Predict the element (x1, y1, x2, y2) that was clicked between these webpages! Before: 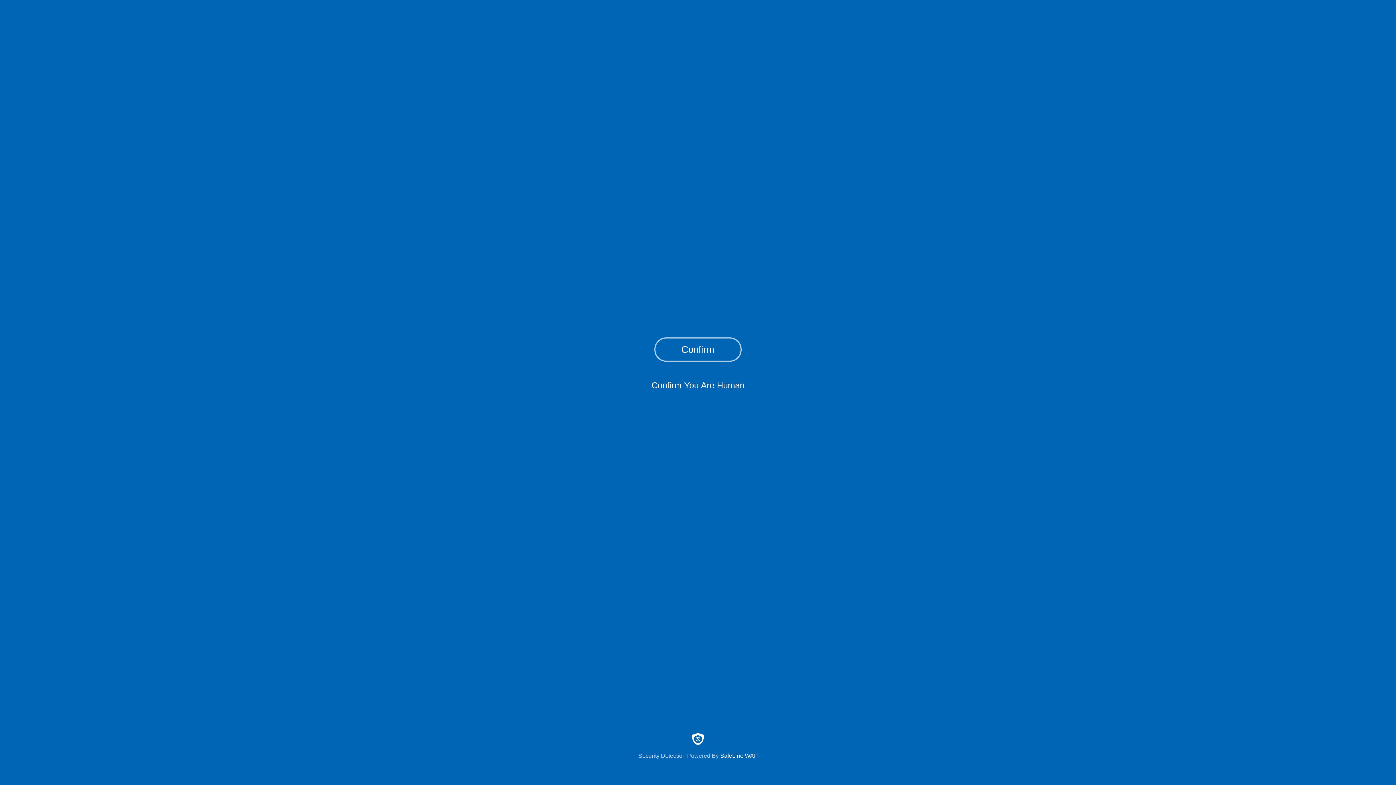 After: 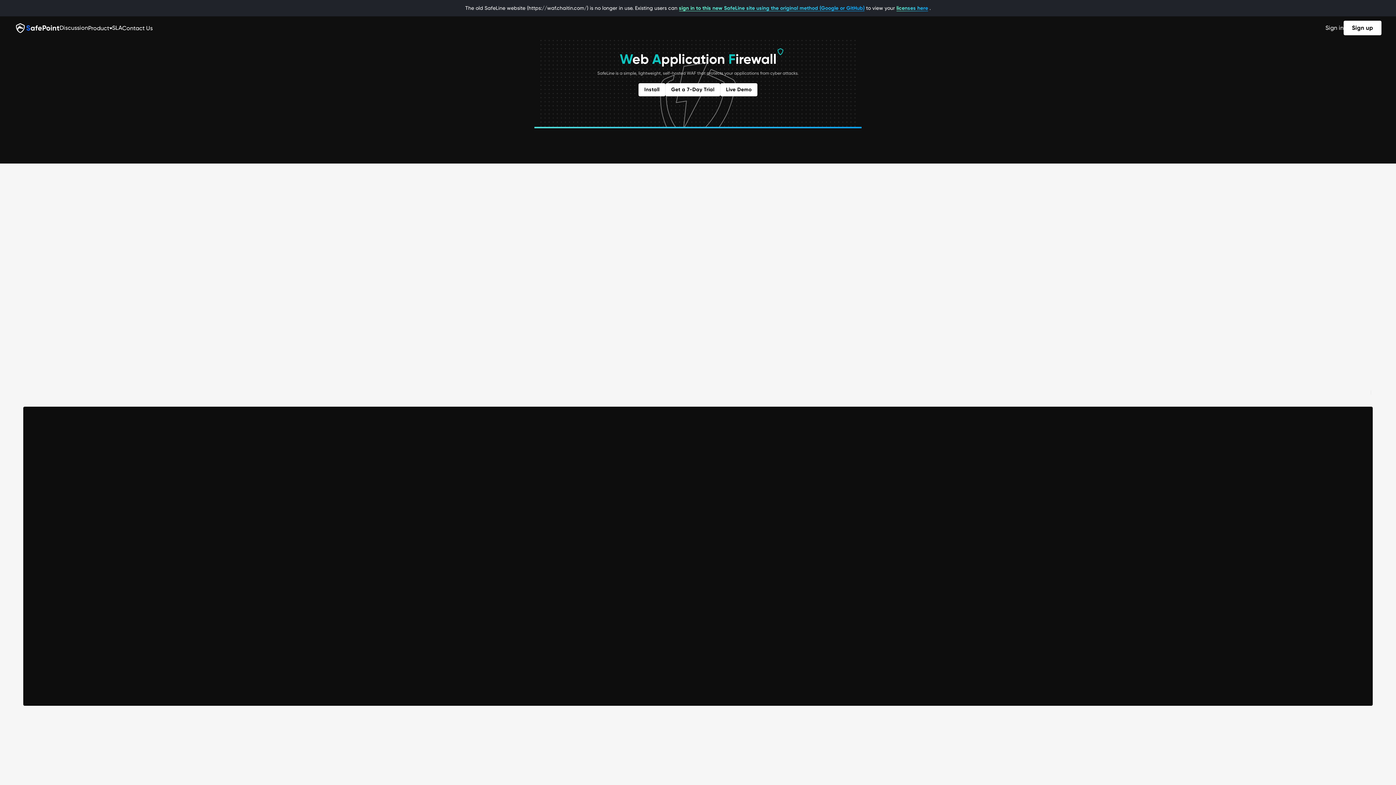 Action: bbox: (0, 733, 1396, 759) label: Security Detection Powered By SafeLine WAF